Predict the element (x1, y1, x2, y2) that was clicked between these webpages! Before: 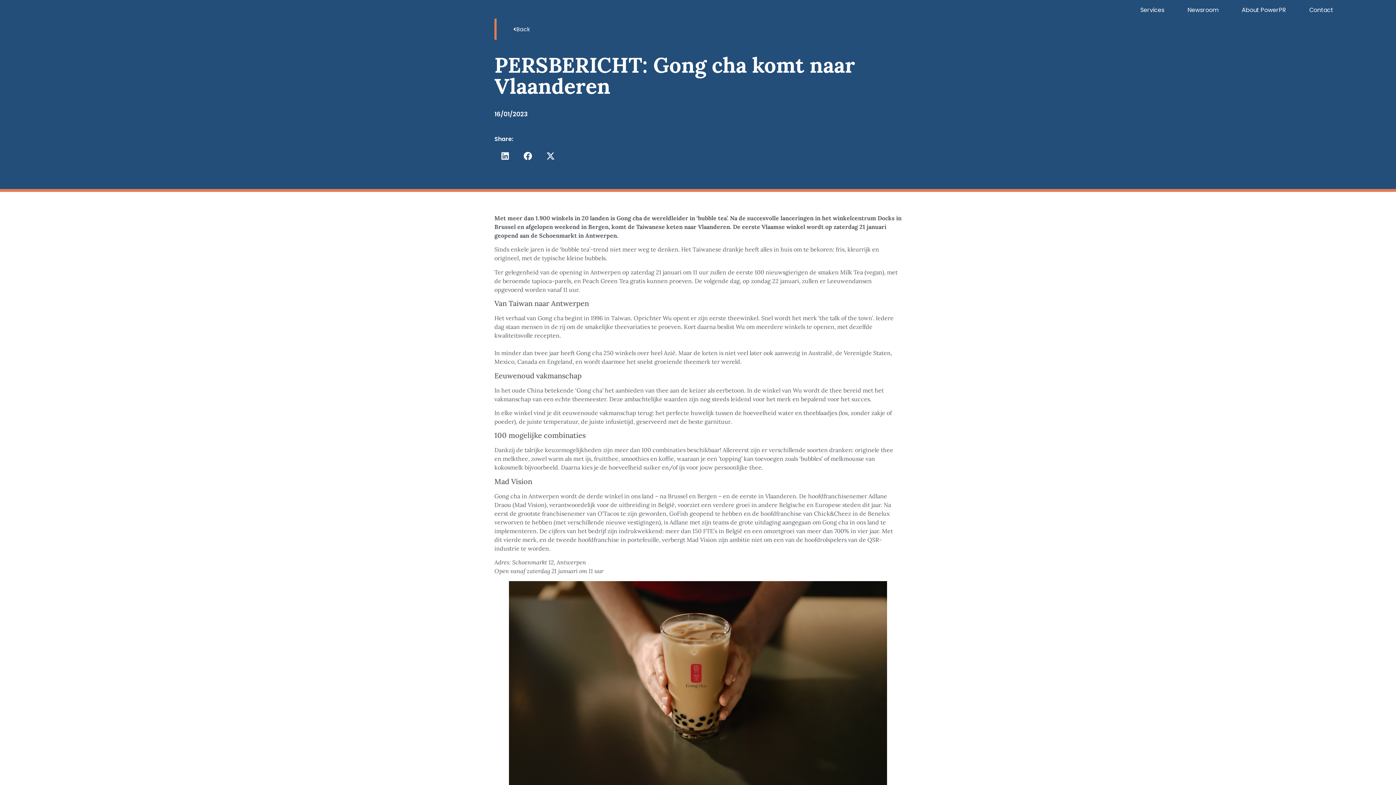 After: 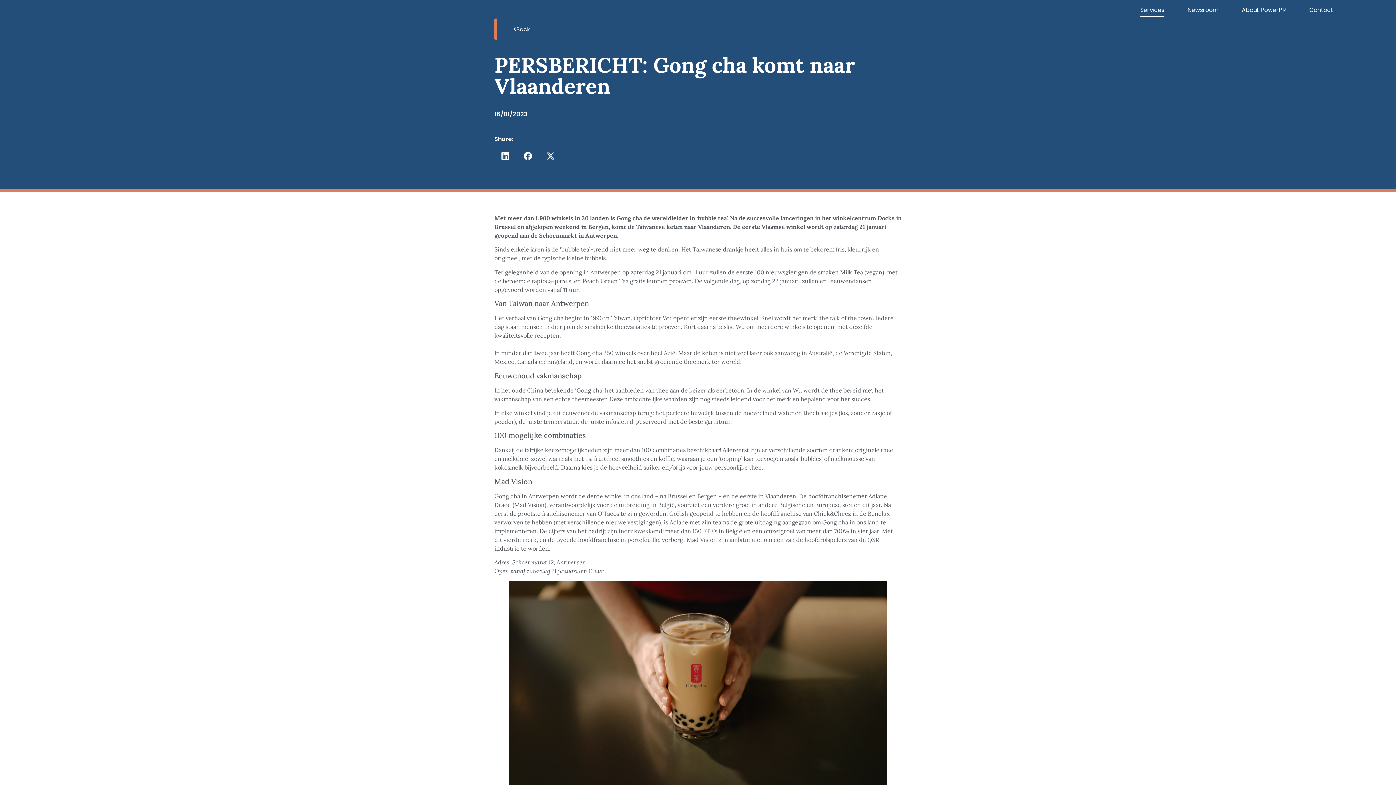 Action: bbox: (1140, 3, 1164, 16) label: Services